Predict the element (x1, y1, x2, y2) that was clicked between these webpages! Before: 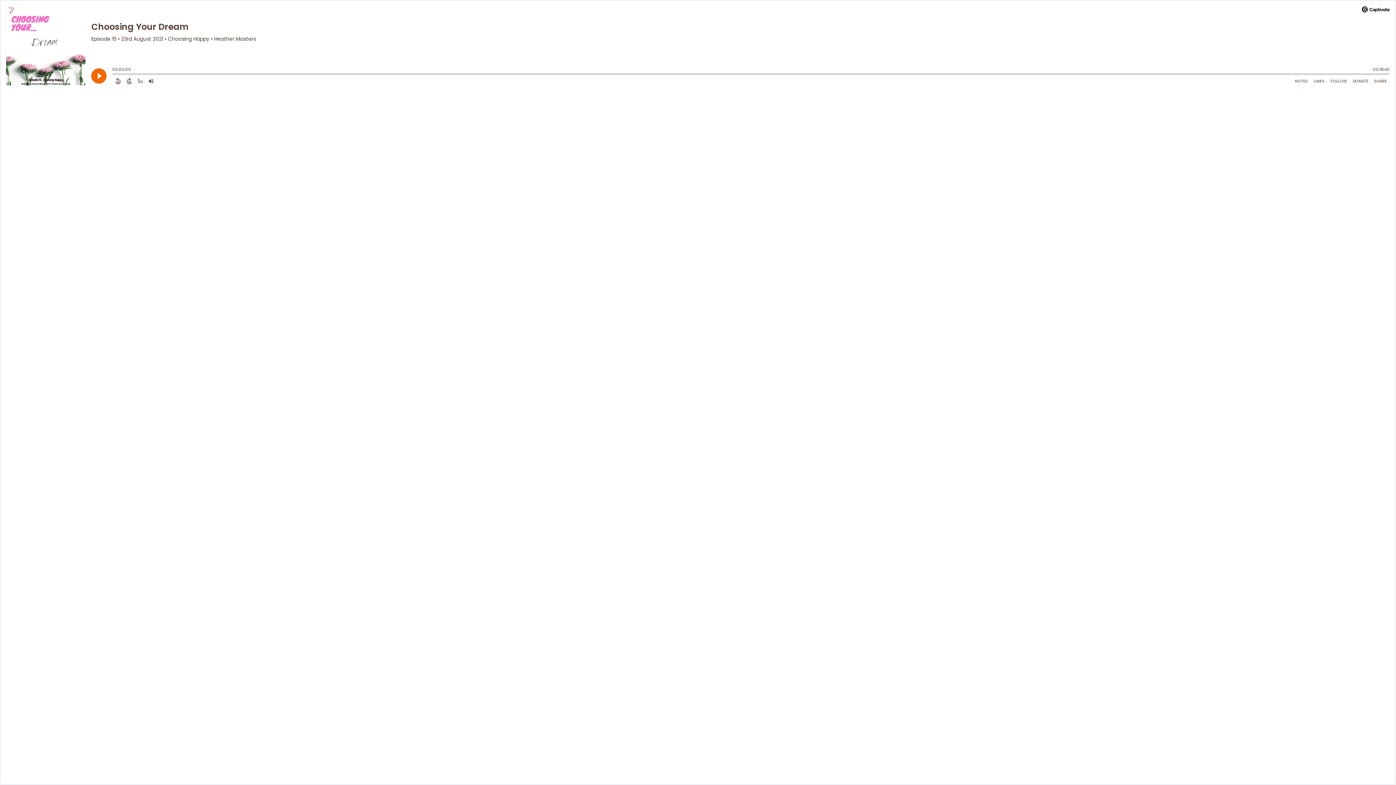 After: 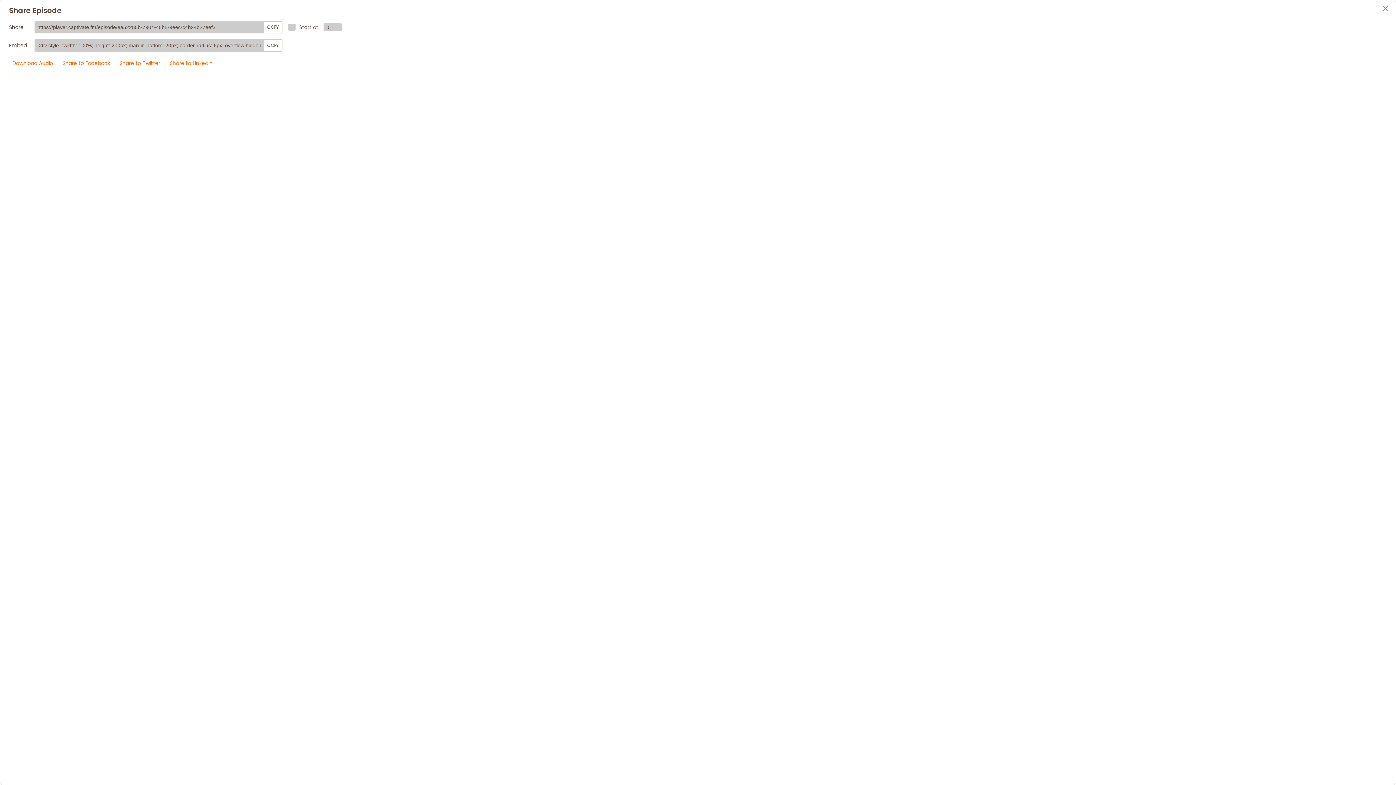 Action: label: Share Episode bbox: (1371, 76, 1390, 85)